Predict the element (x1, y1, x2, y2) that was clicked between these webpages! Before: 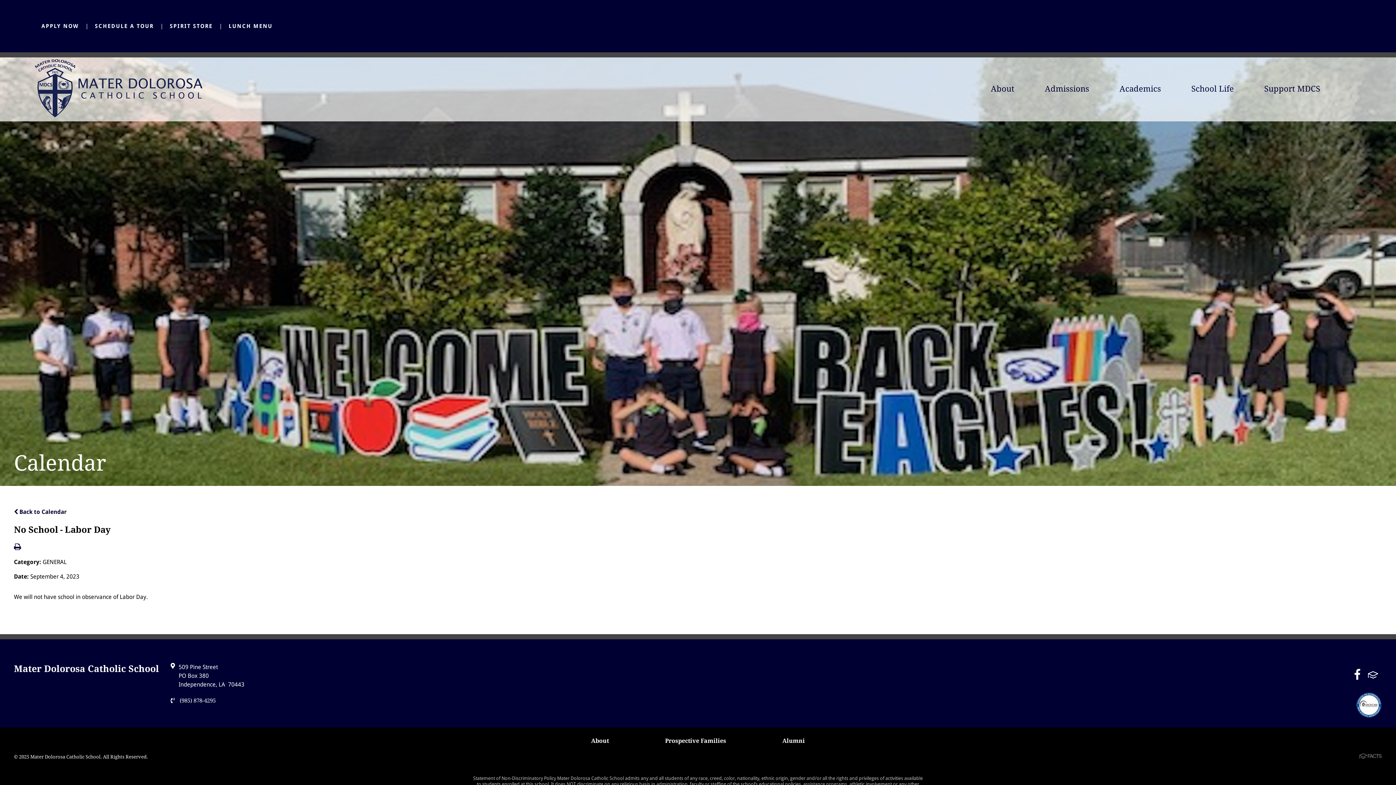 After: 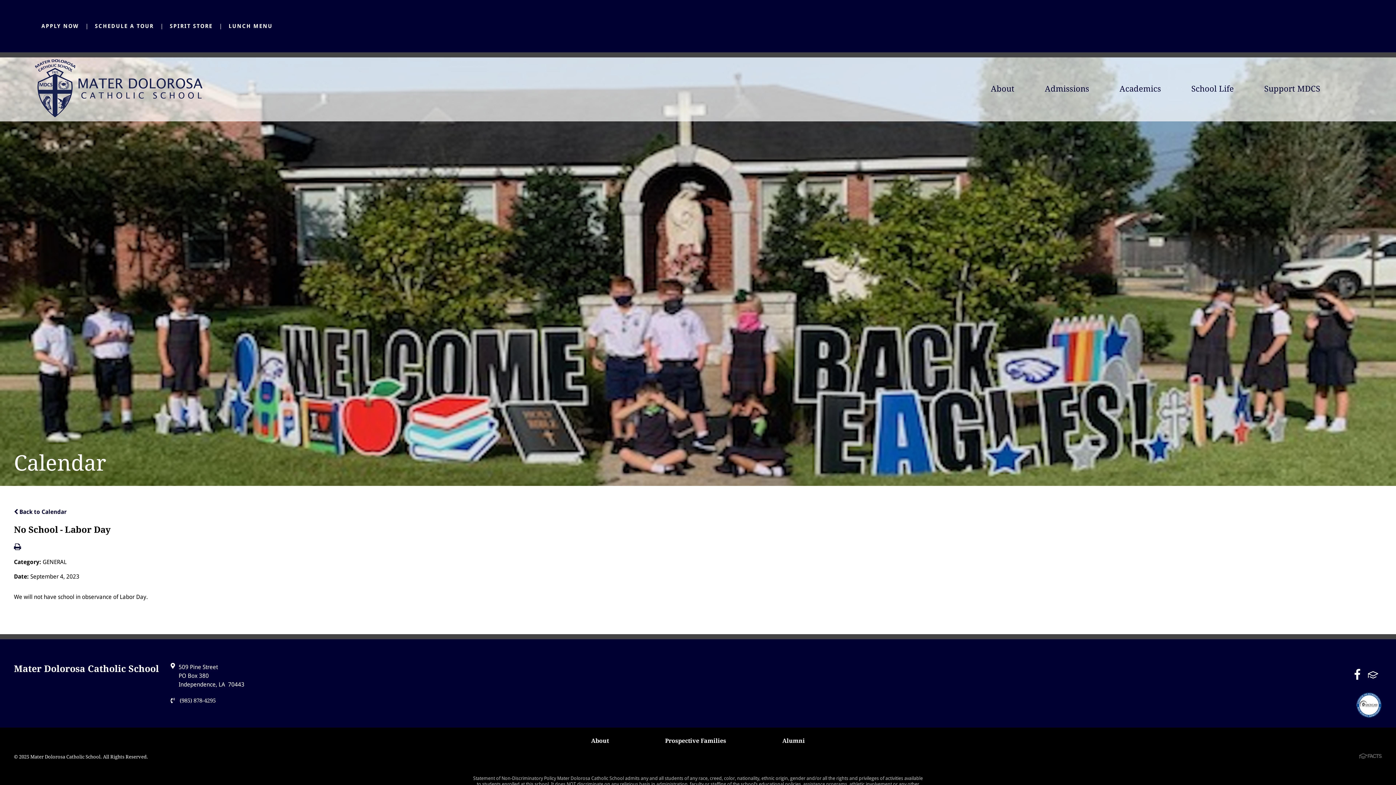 Action: bbox: (170, 696, 215, 705) label:  (985) 878-4295